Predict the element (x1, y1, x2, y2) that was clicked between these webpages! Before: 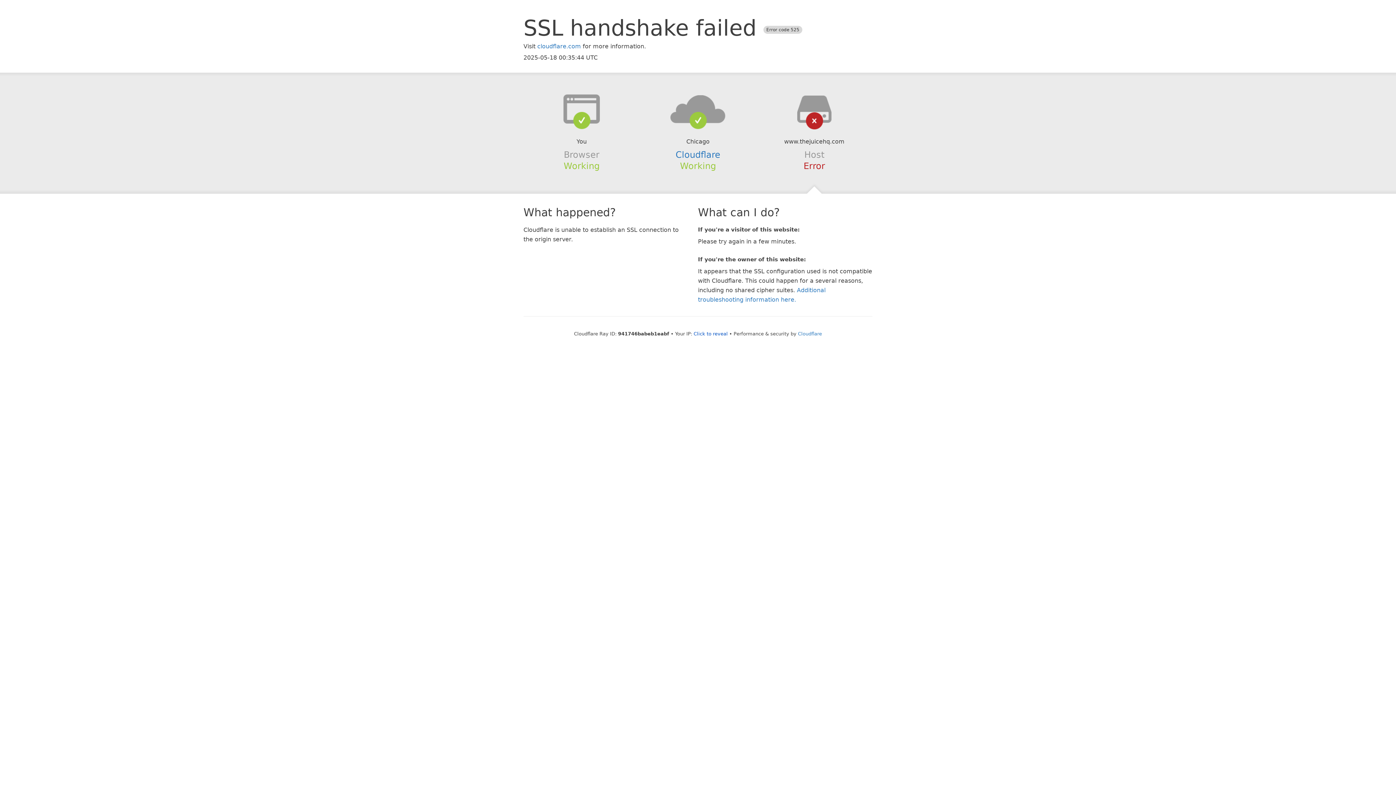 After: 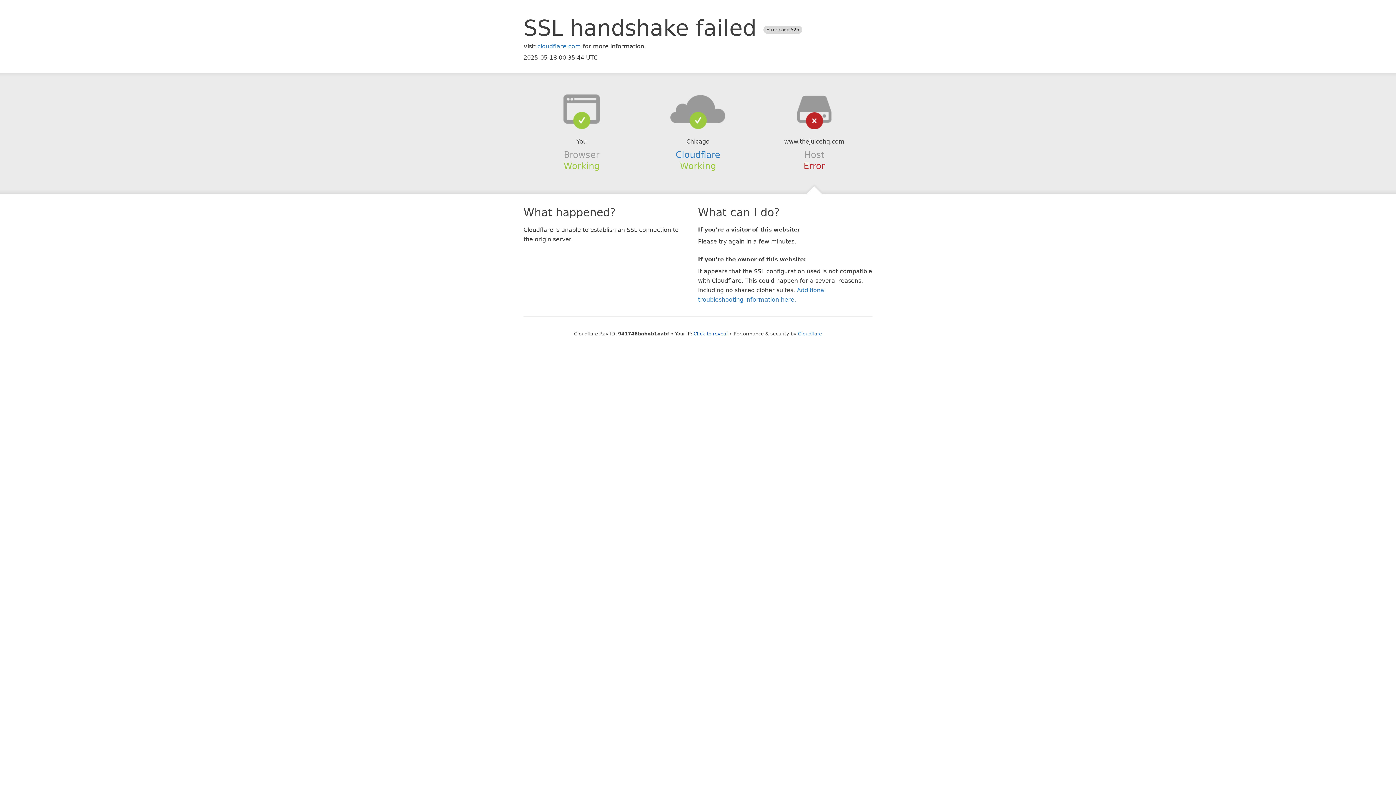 Action: bbox: (639, 94, 756, 123)